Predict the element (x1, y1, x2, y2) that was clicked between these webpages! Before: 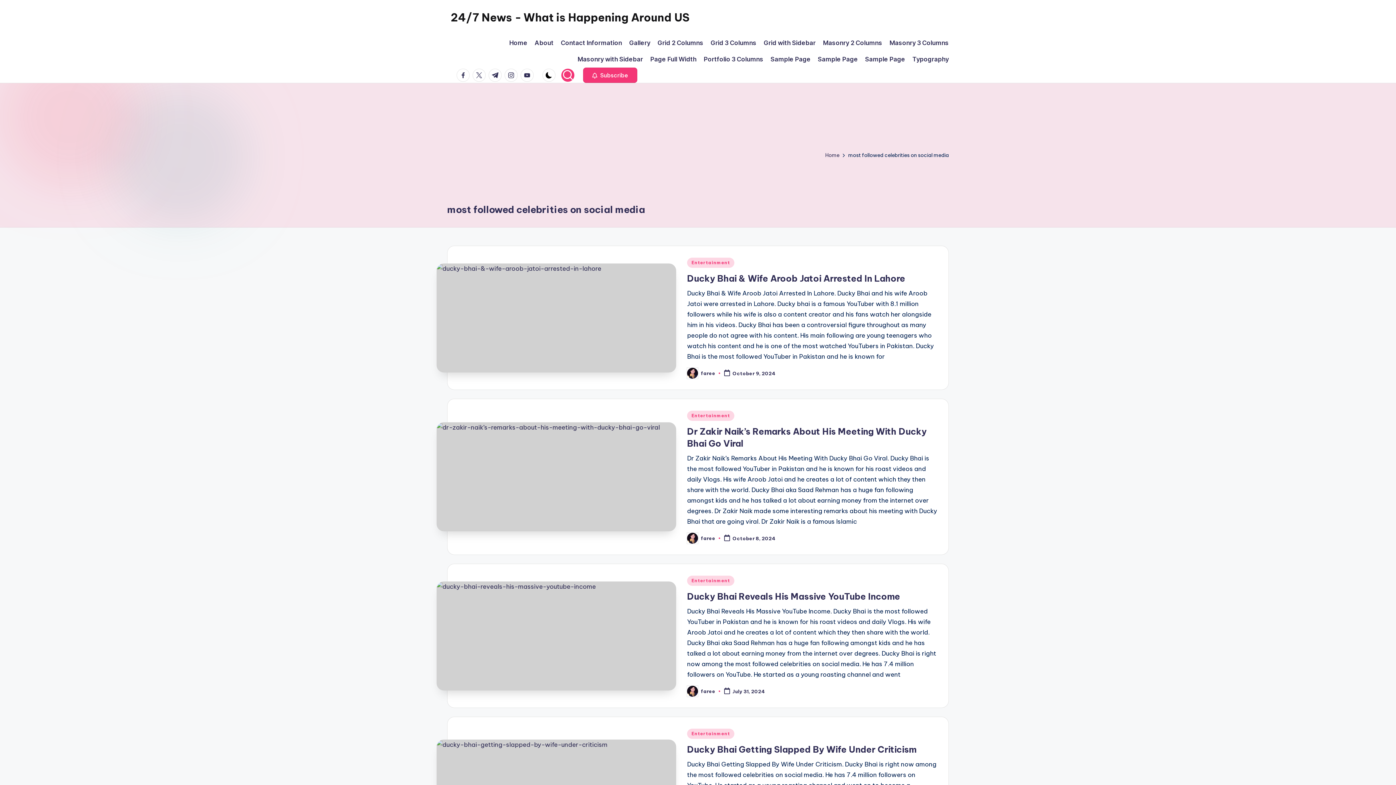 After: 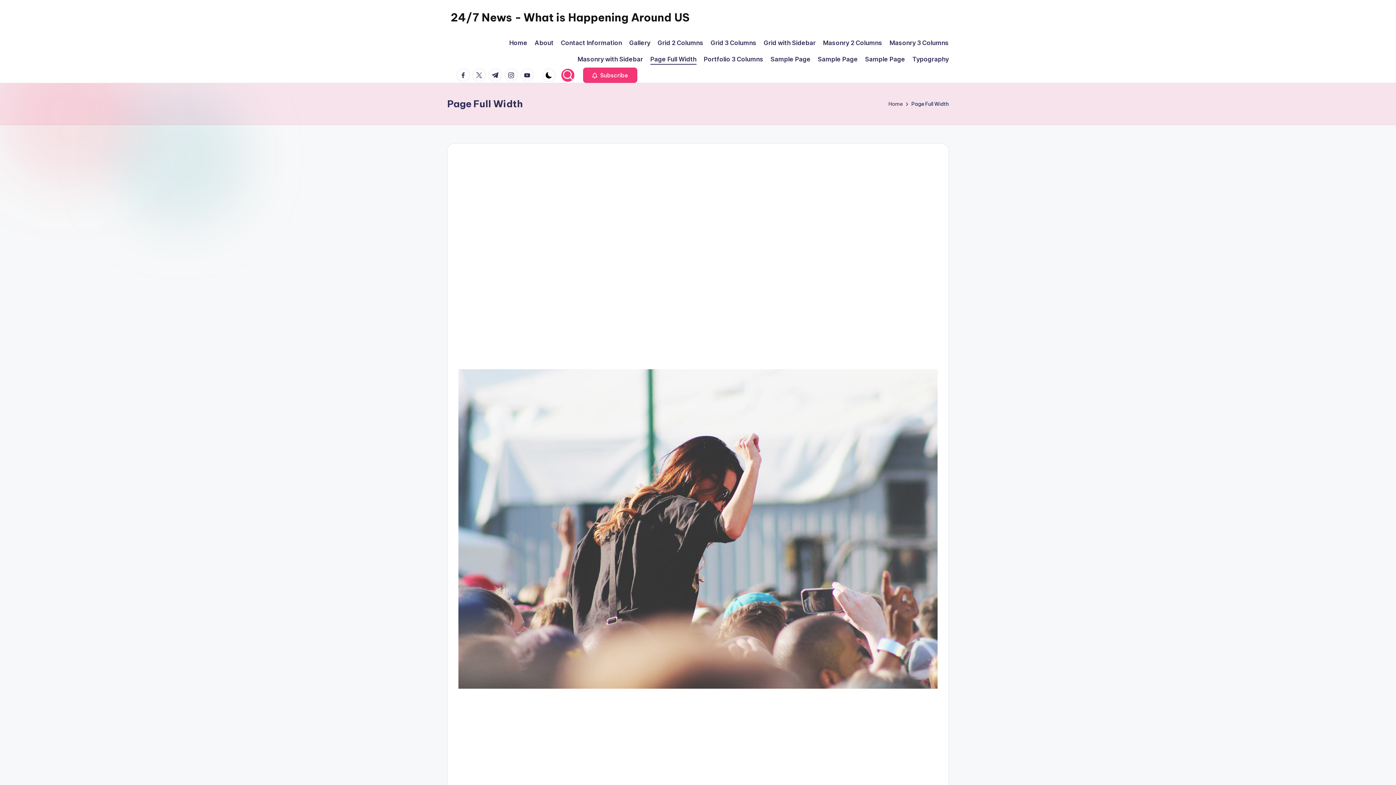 Action: label: Page Full Width bbox: (650, 54, 696, 64)